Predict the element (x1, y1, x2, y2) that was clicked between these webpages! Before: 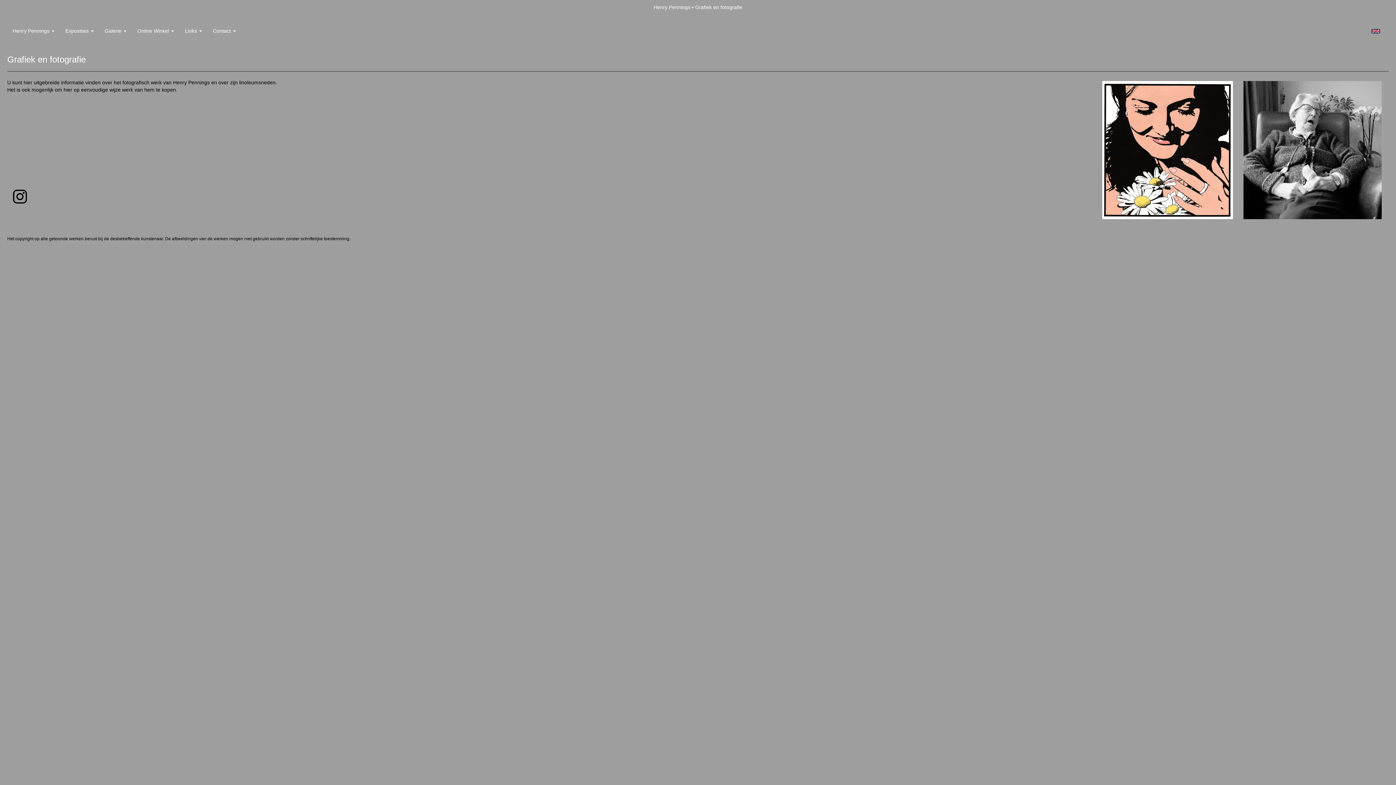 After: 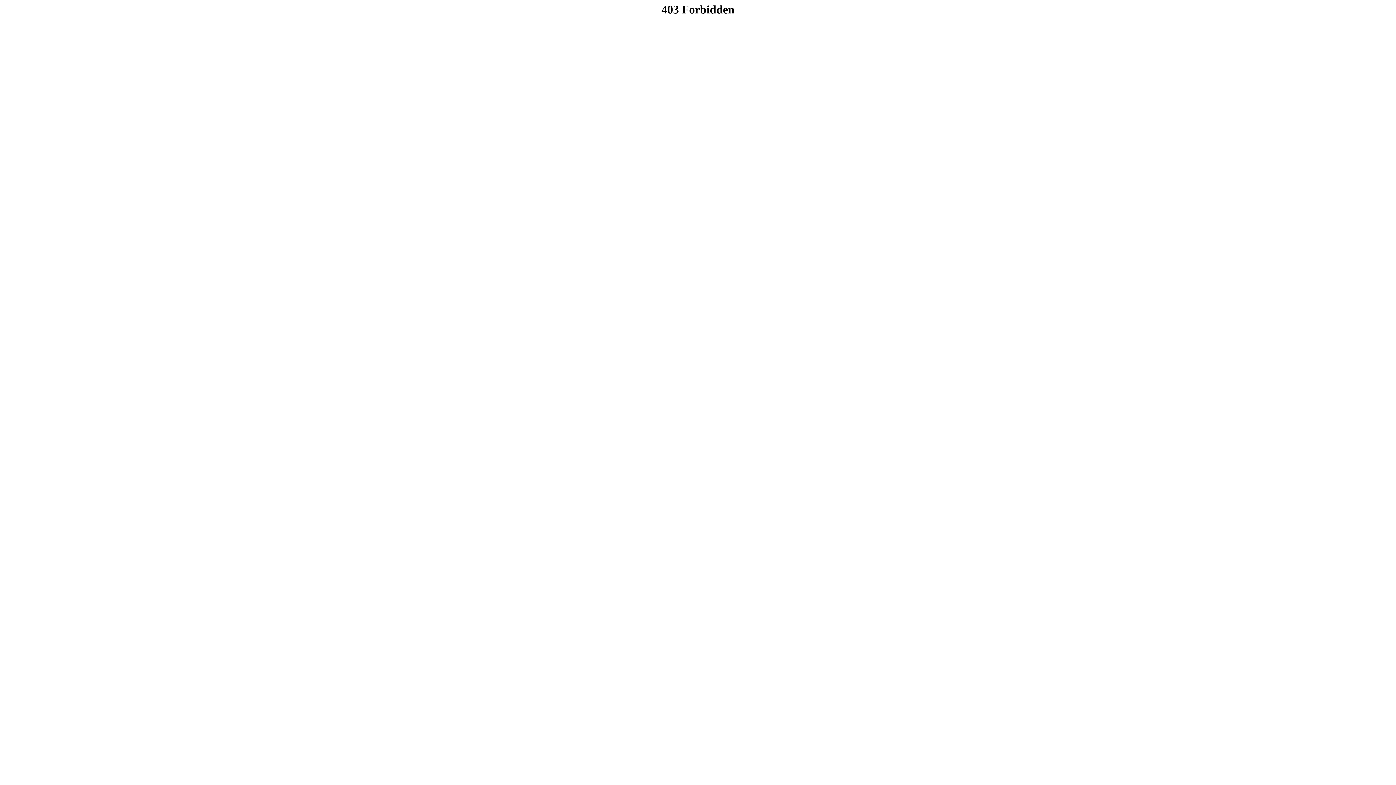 Action: label: English bbox: (1372, 29, 1380, 33)